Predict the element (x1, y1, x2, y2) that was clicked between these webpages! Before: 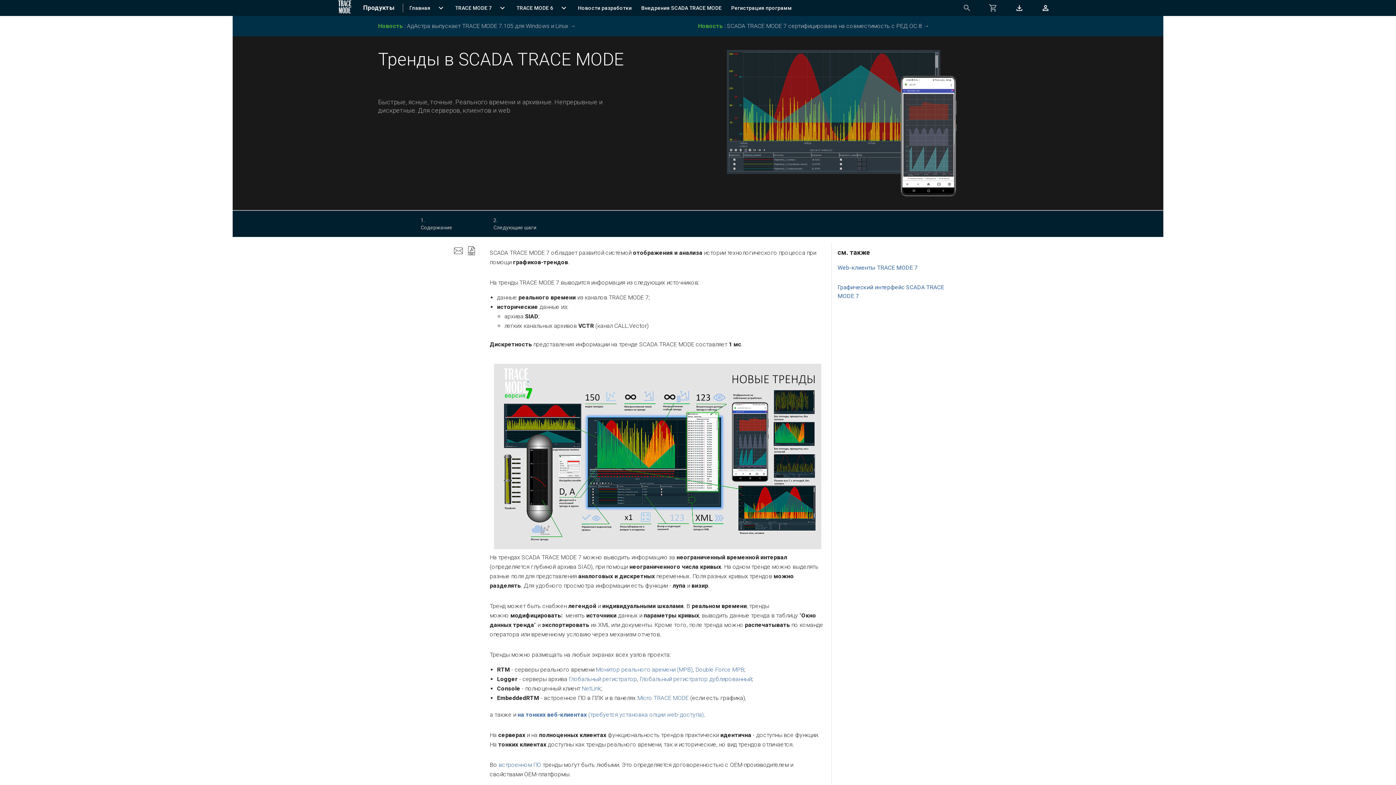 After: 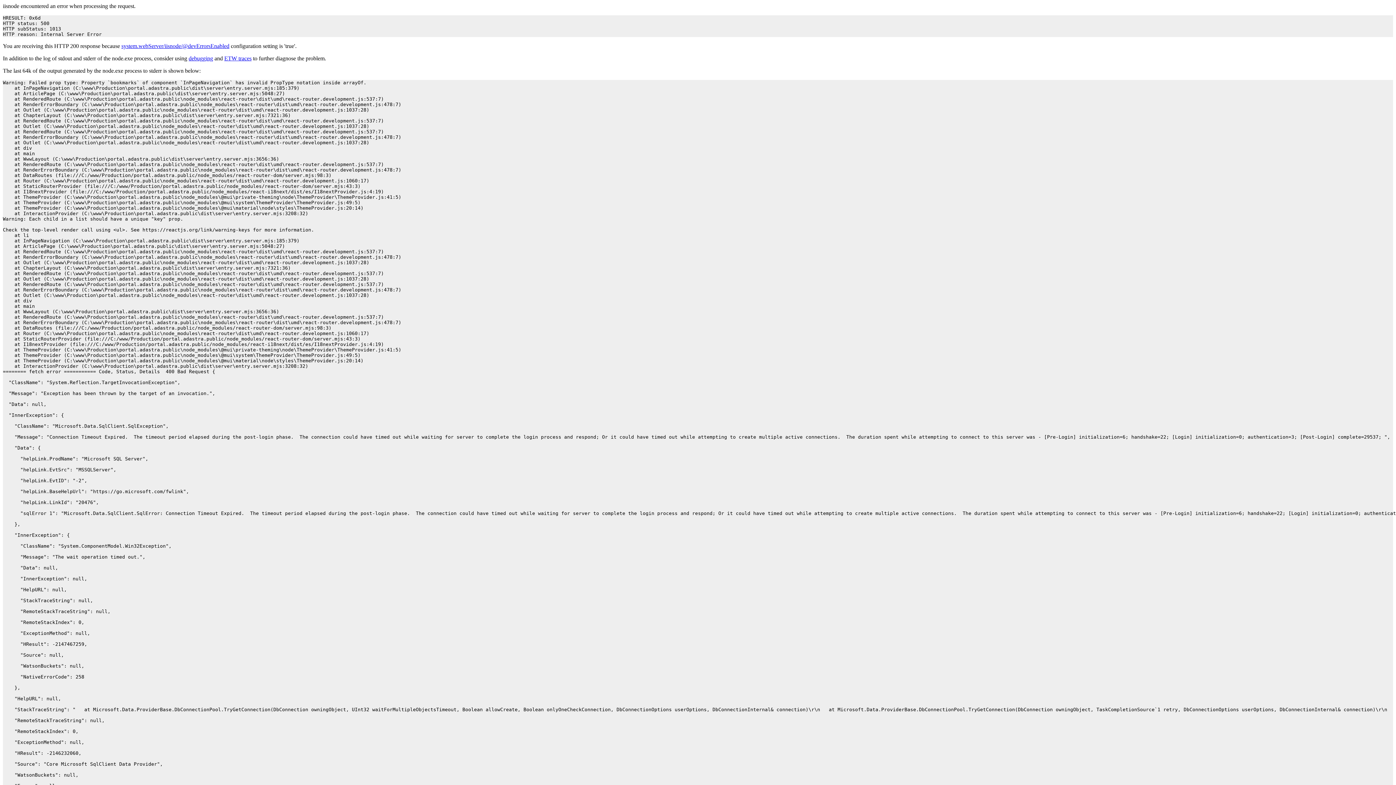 Action: label: Double Force МРВ bbox: (695, 666, 744, 673)